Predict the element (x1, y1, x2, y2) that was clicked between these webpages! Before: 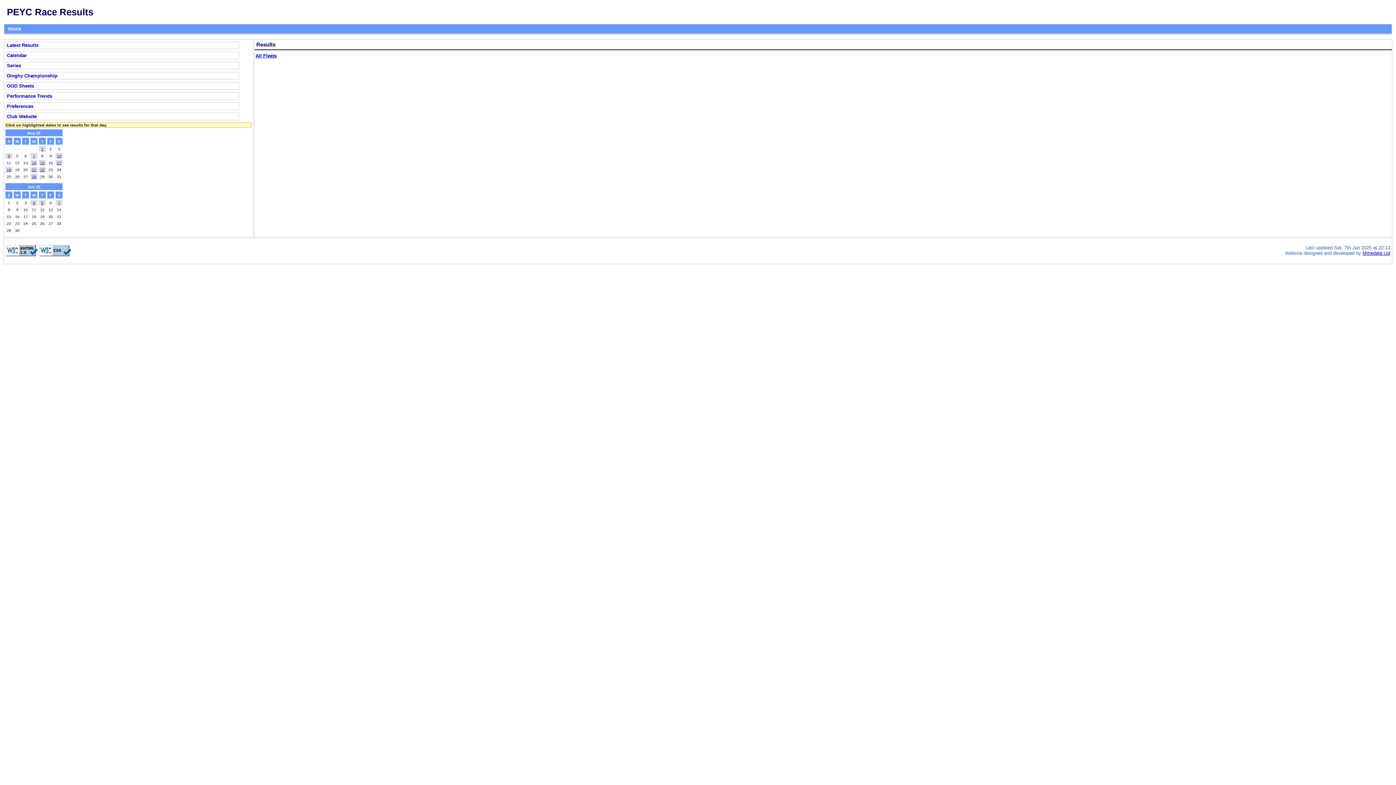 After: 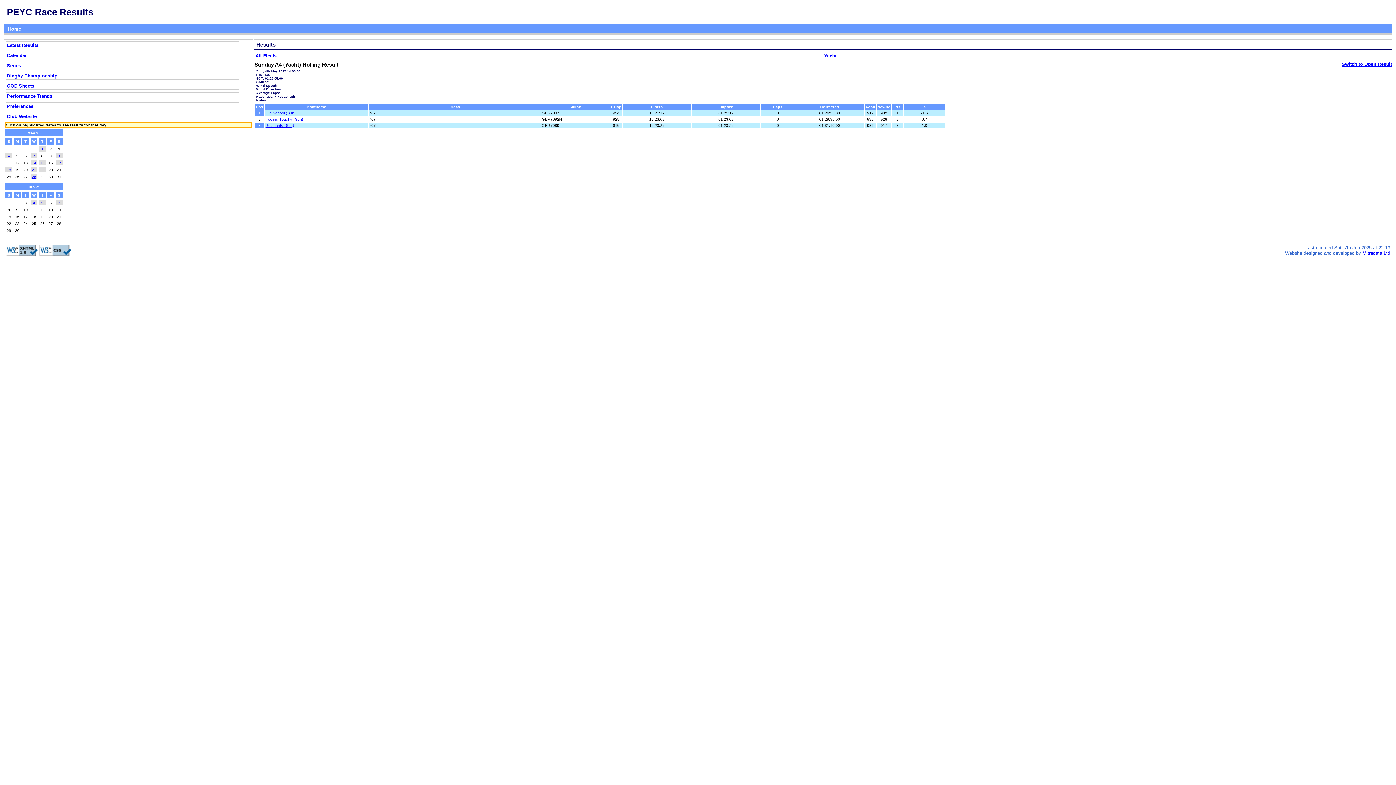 Action: bbox: (7, 153, 10, 158) label: 4